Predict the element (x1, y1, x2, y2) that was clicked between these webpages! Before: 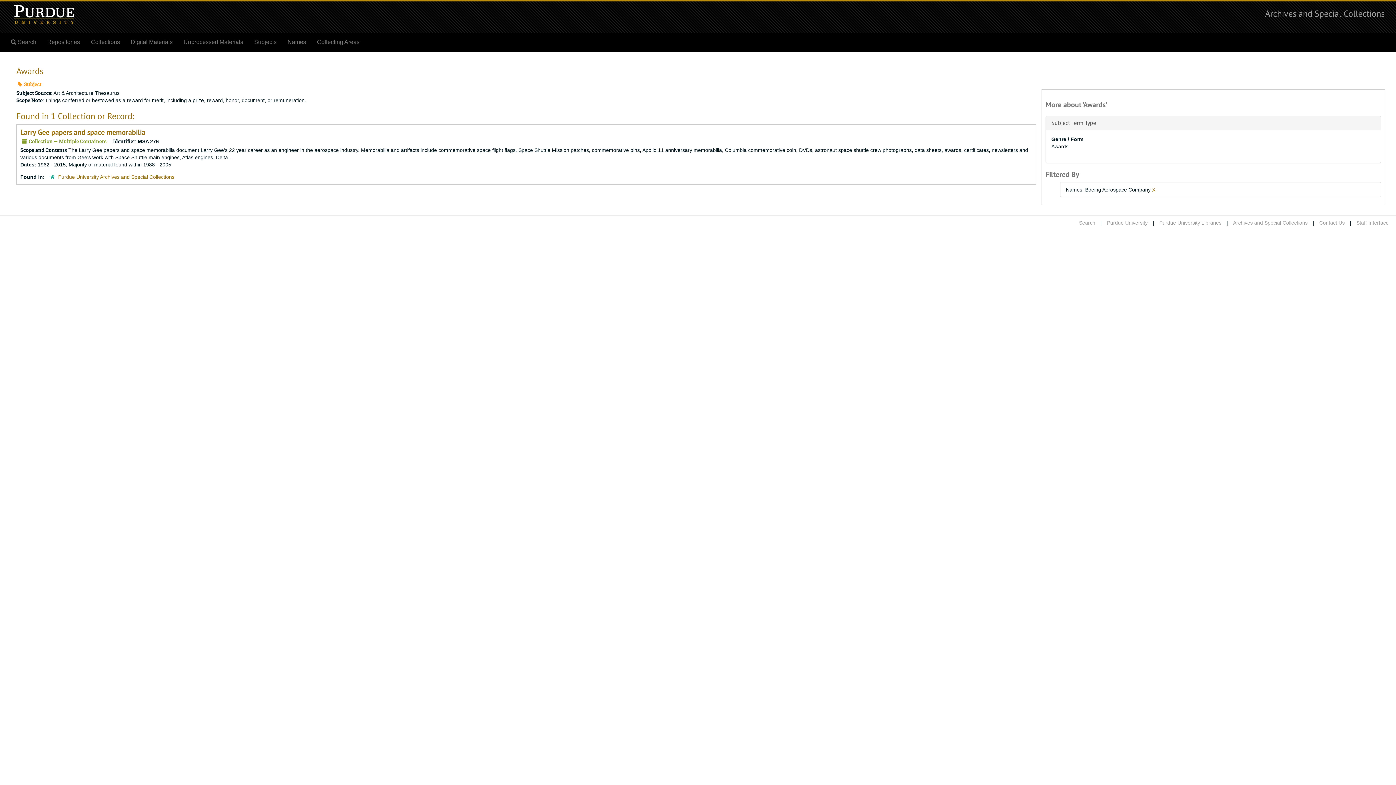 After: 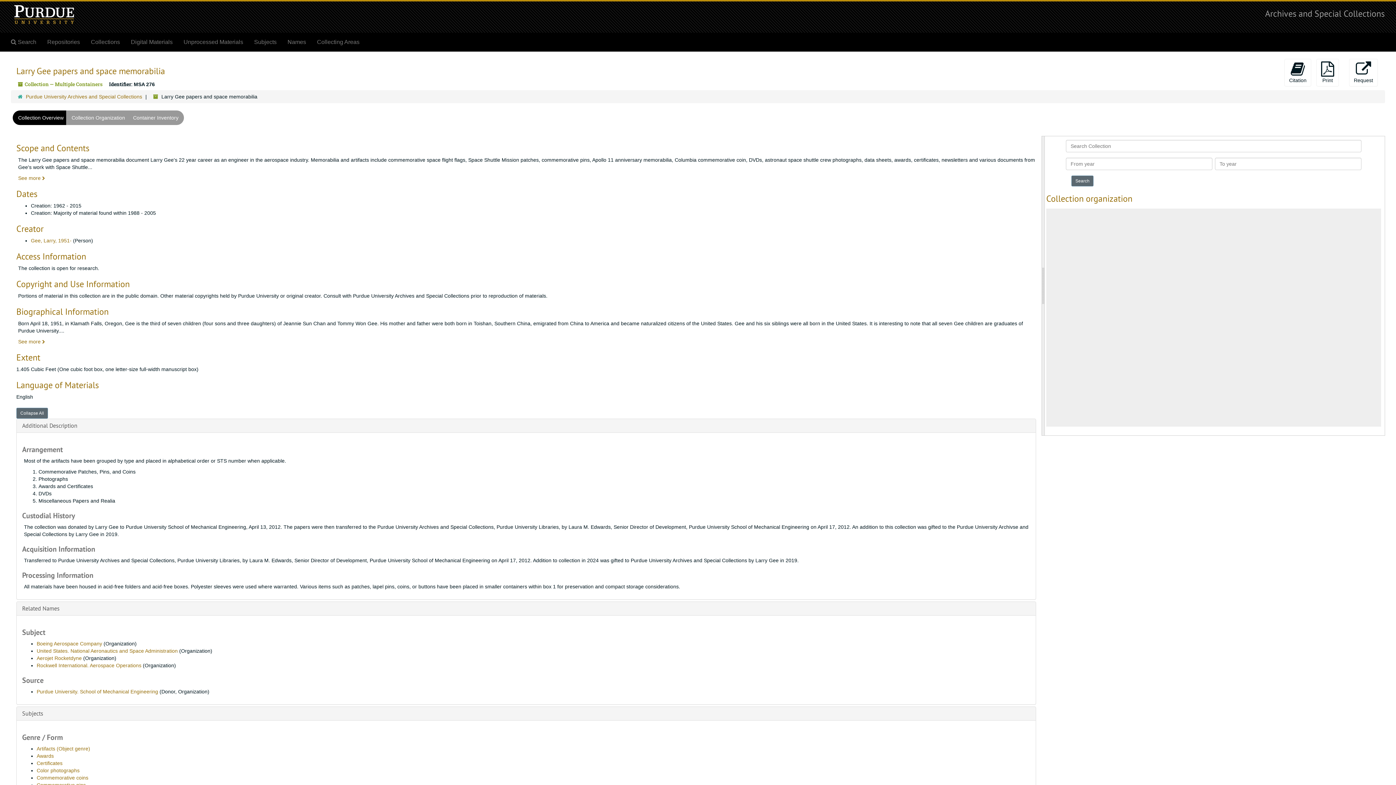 Action: label: Larry Gee papers and space memorabilia bbox: (20, 127, 145, 137)